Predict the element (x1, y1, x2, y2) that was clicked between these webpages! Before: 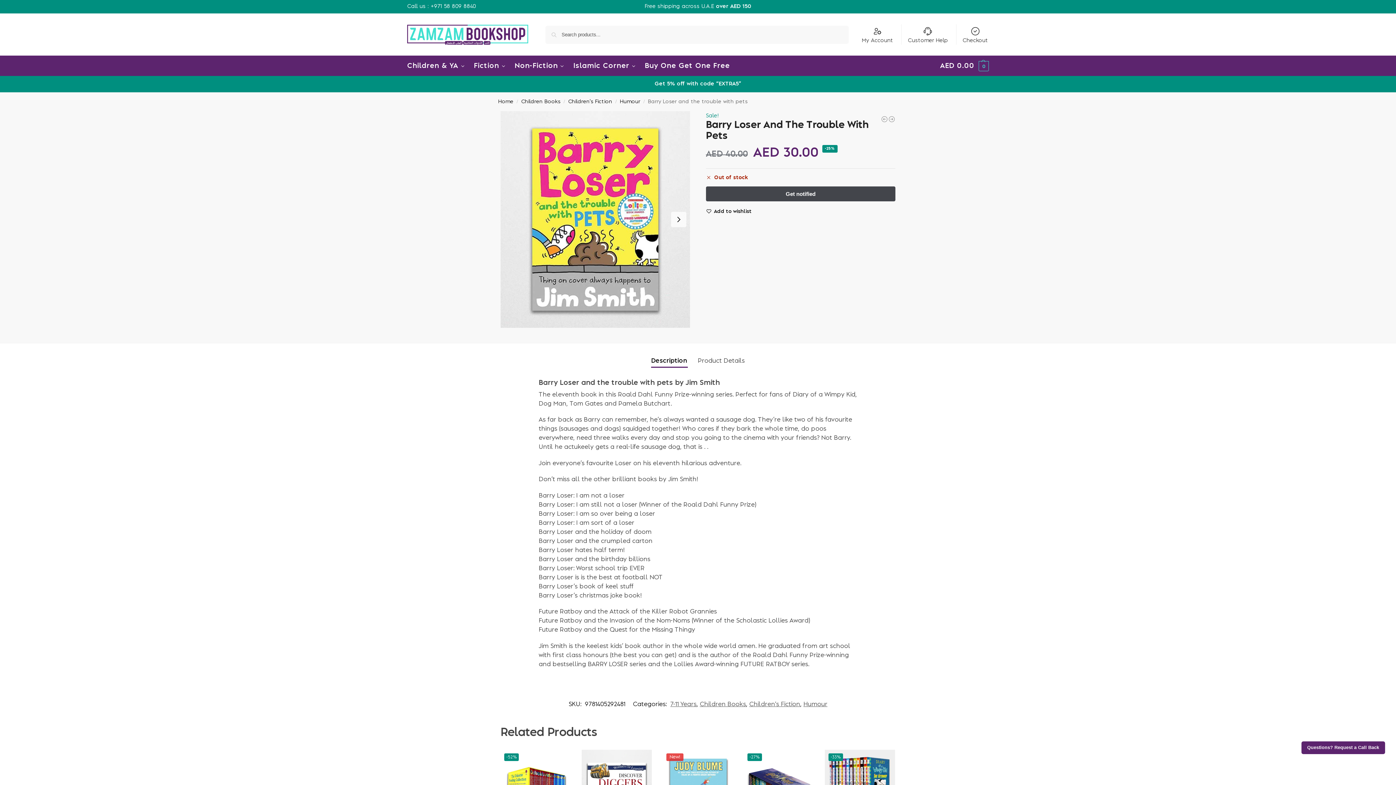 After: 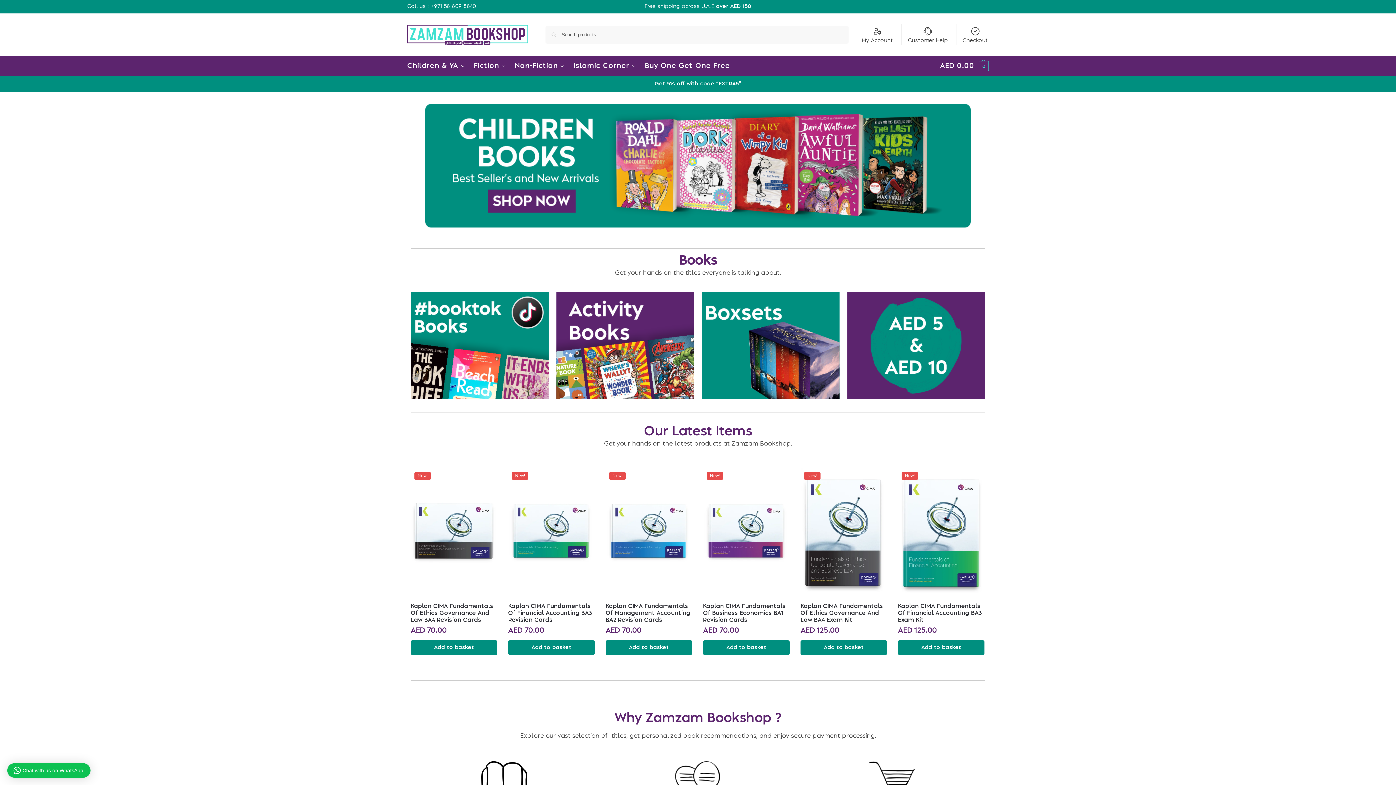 Action: bbox: (498, 99, 513, 104) label: Home